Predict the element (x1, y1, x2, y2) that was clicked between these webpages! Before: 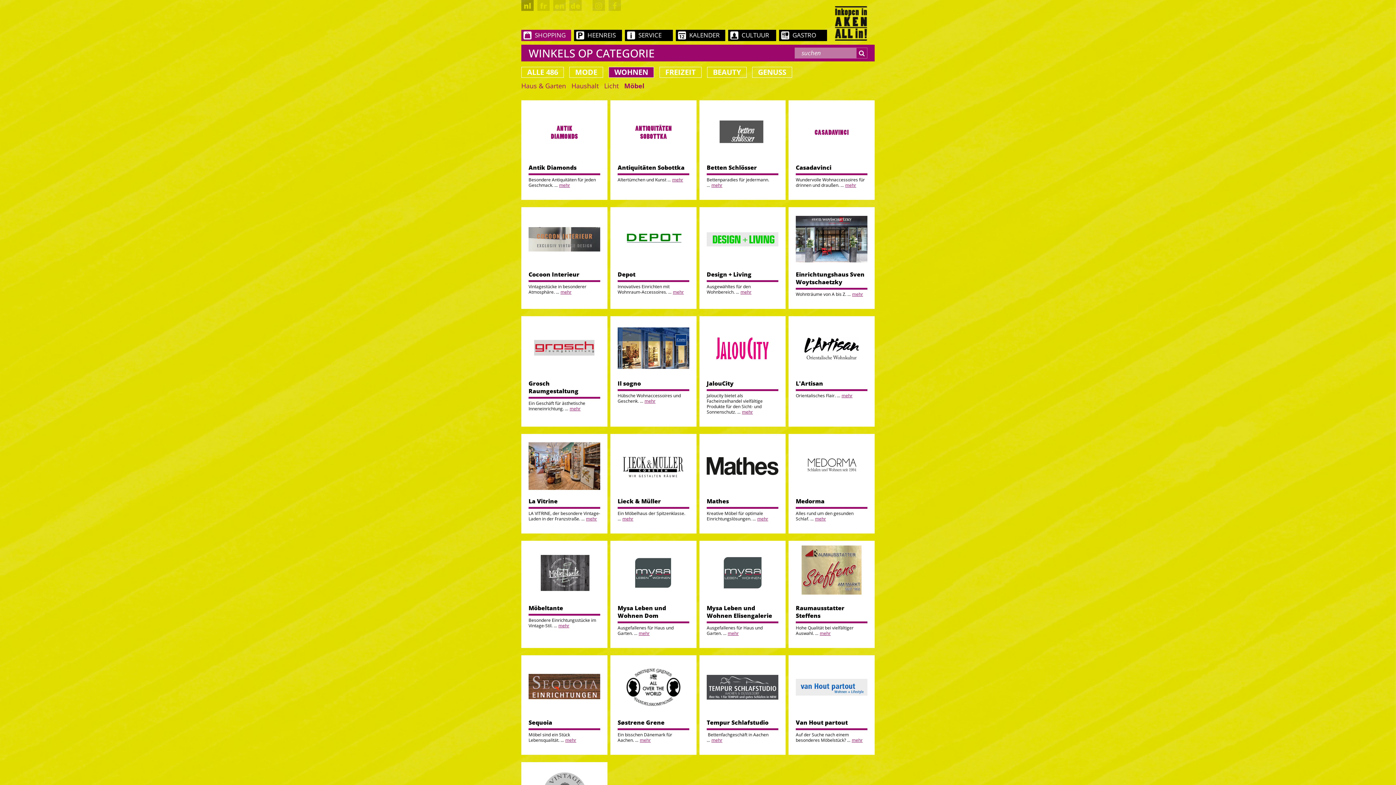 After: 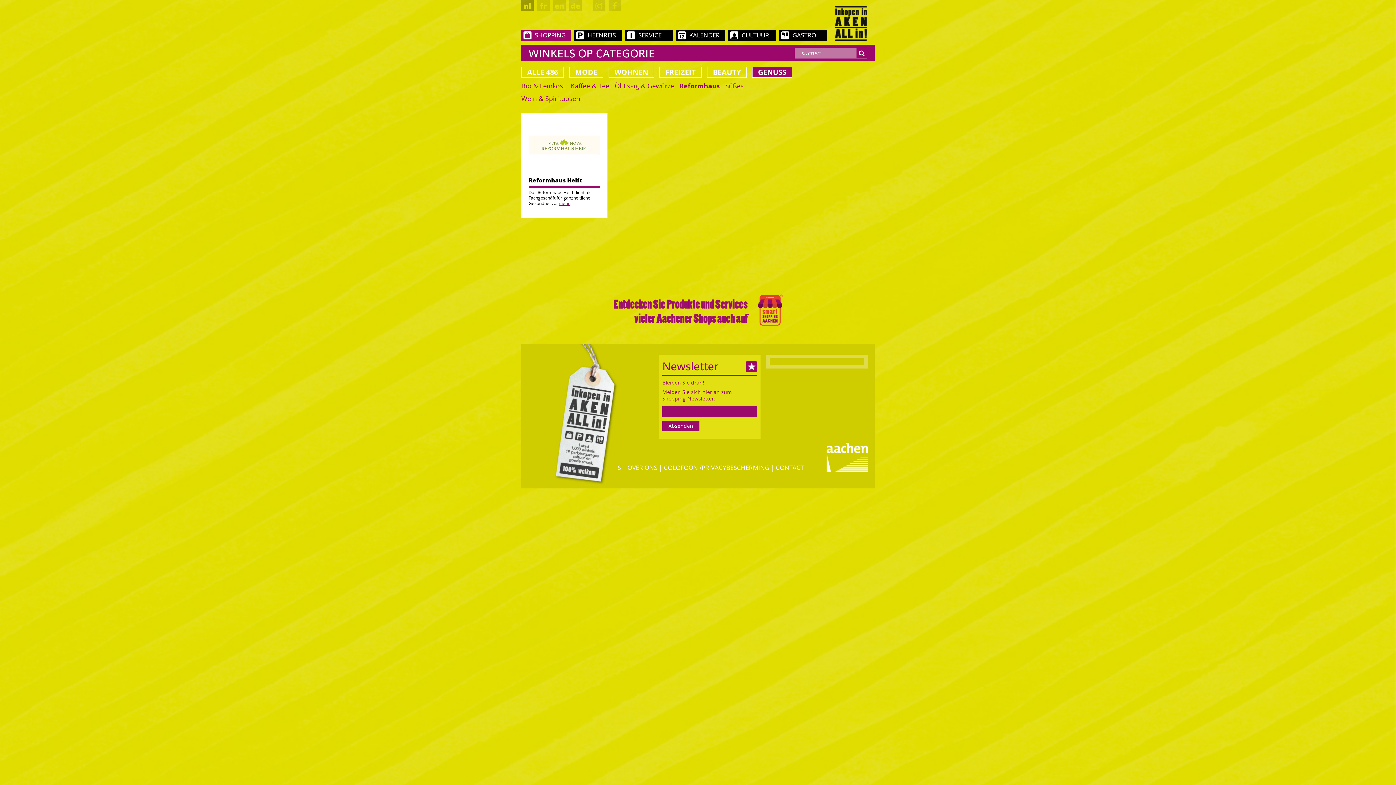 Action: label: Reformhaus bbox: (679, 81, 717, 90)